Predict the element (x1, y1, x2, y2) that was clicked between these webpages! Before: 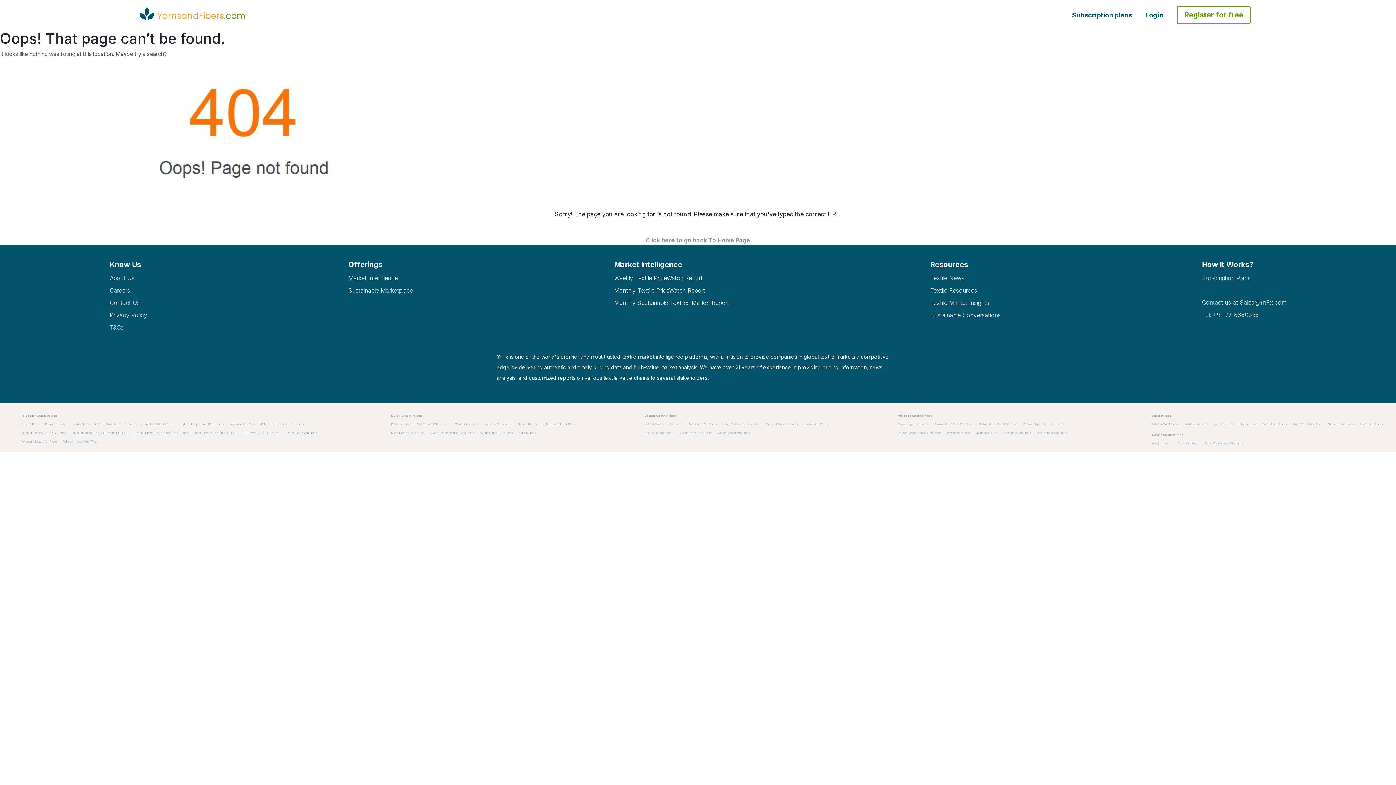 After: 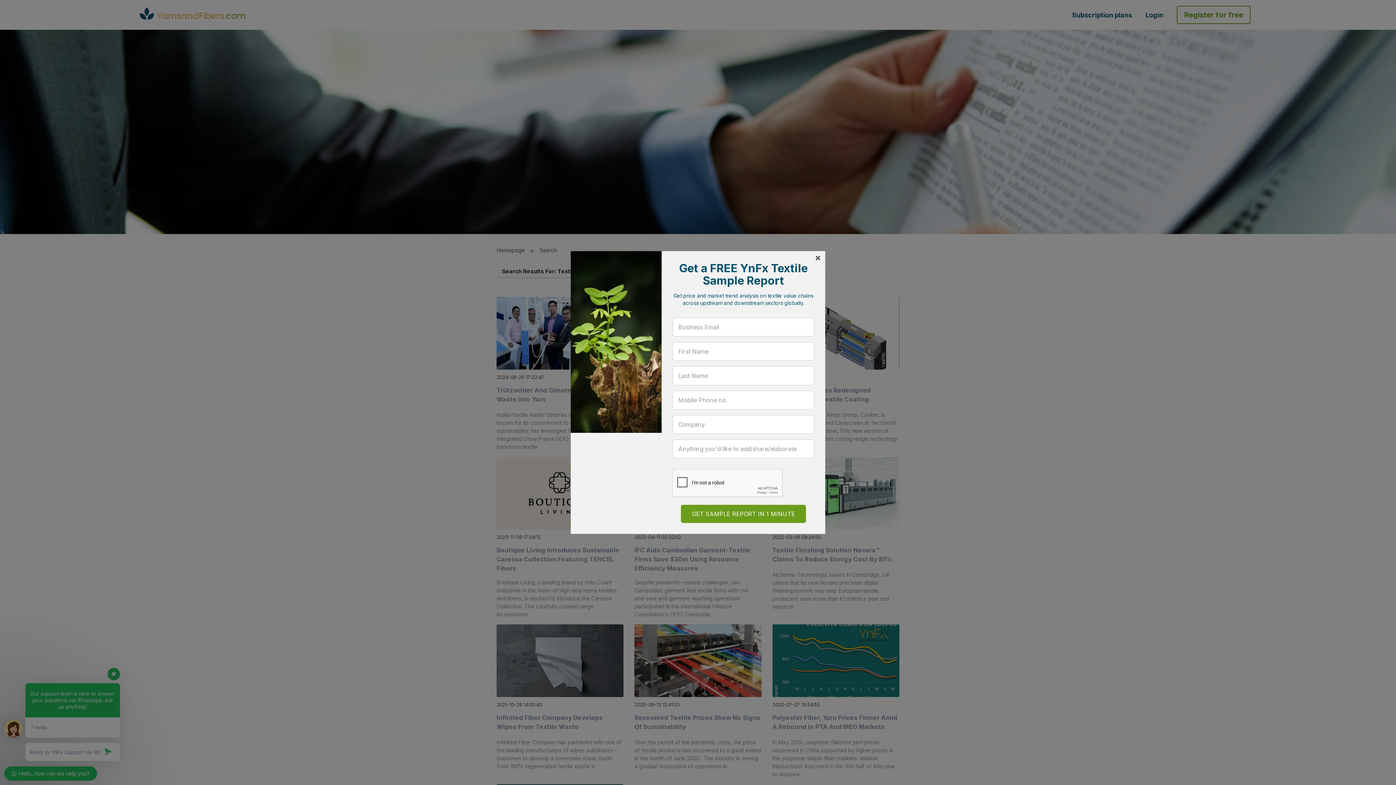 Action: bbox: (1359, 422, 1383, 426) label: Textile Fiber Prices